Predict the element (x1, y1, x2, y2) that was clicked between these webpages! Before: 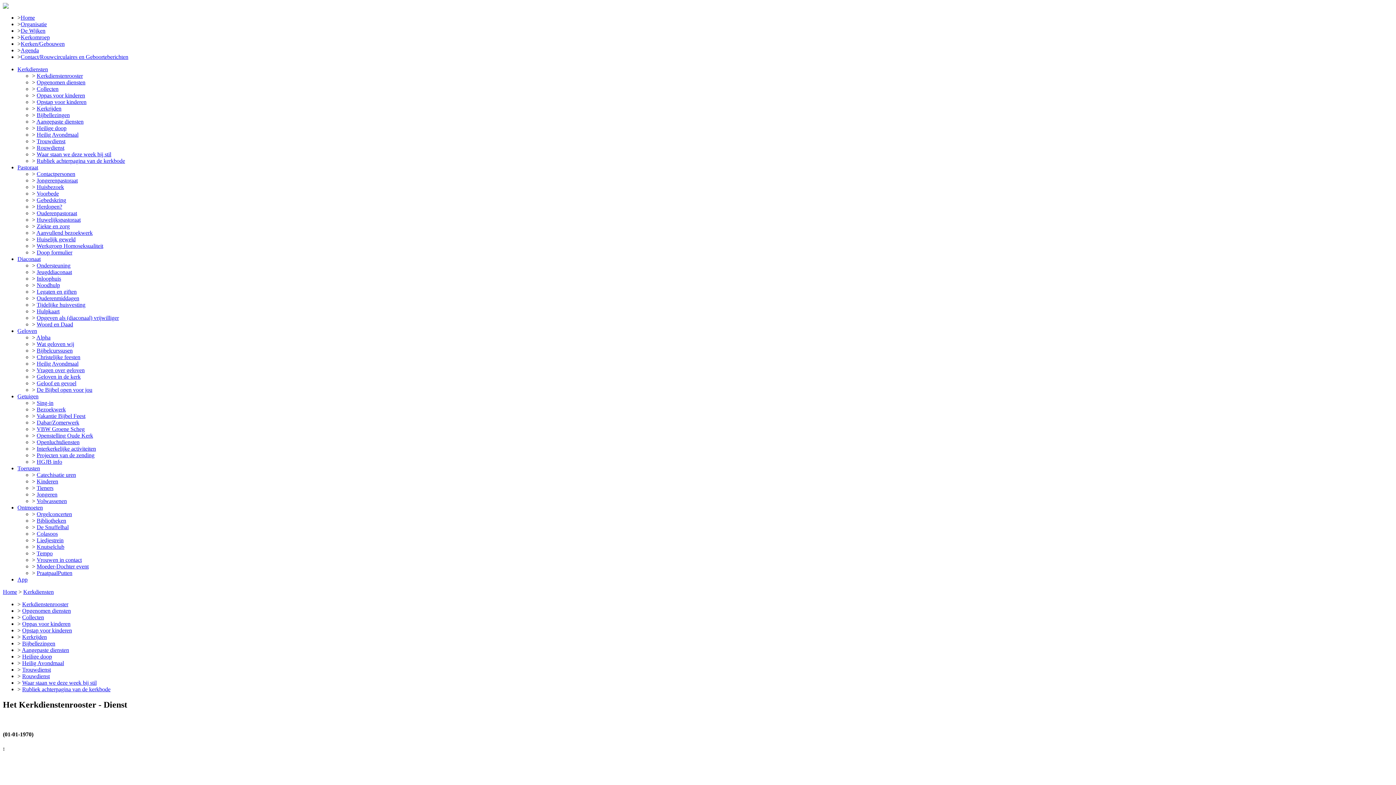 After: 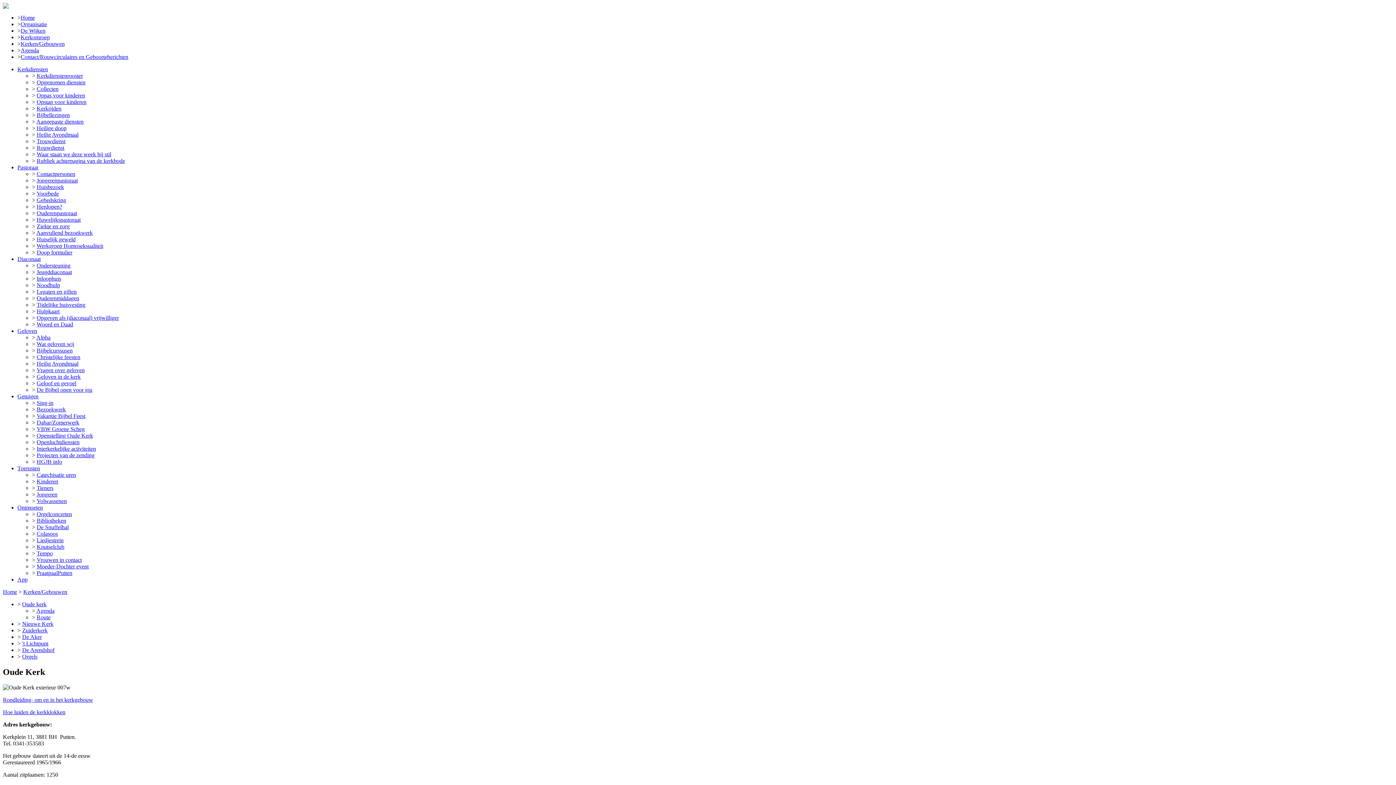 Action: label: Kerken/Gebouwen bbox: (20, 40, 64, 46)